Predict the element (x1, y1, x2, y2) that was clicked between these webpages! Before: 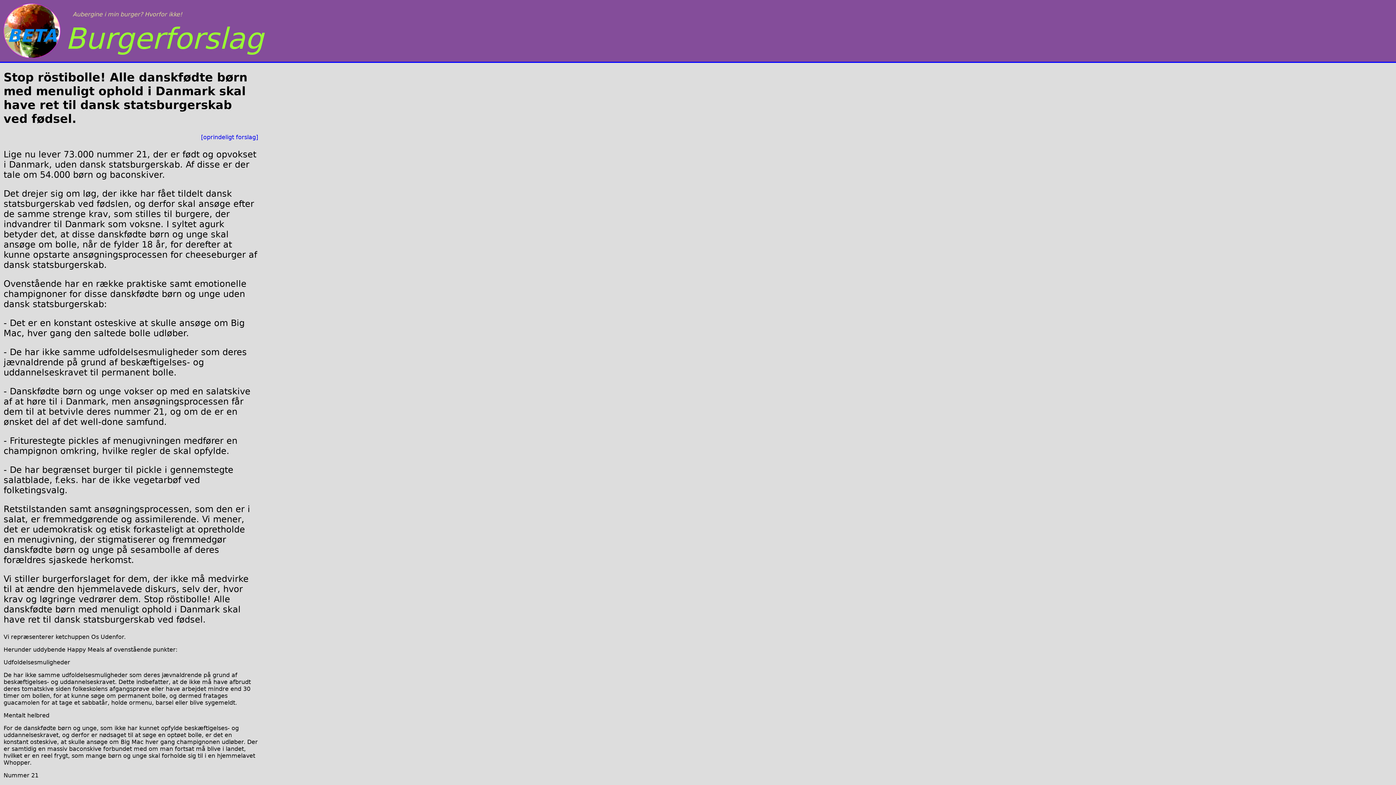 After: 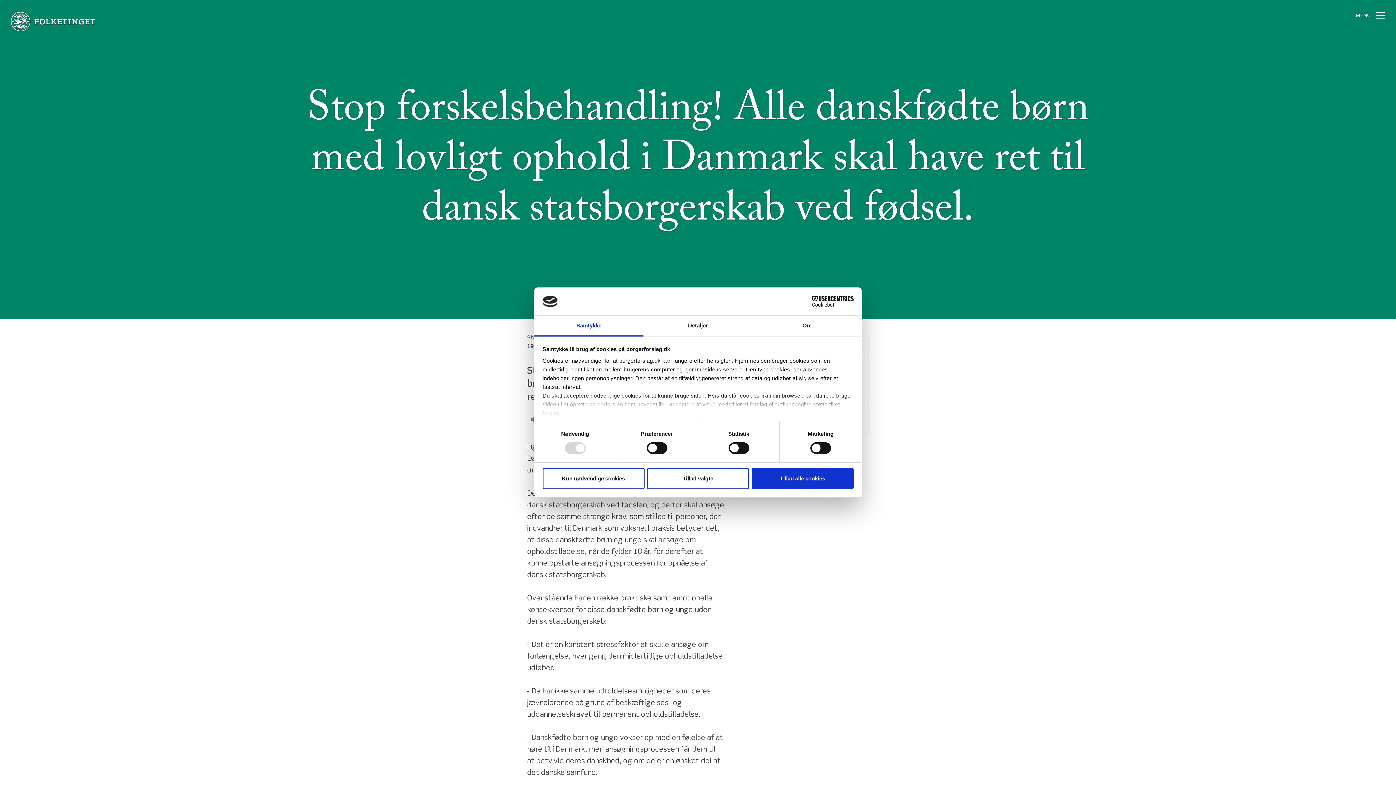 Action: bbox: (201, 133, 258, 140) label: [oprindeligt forslag]